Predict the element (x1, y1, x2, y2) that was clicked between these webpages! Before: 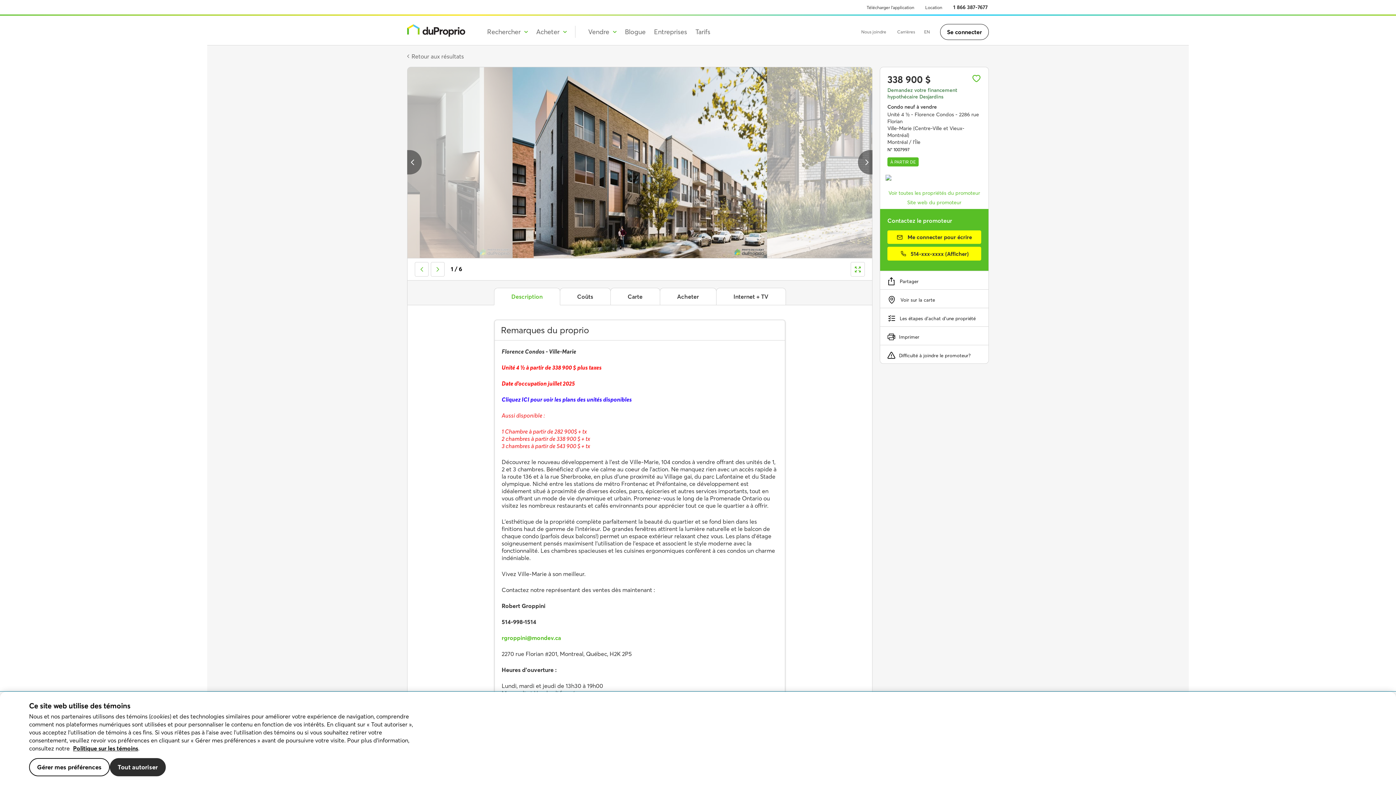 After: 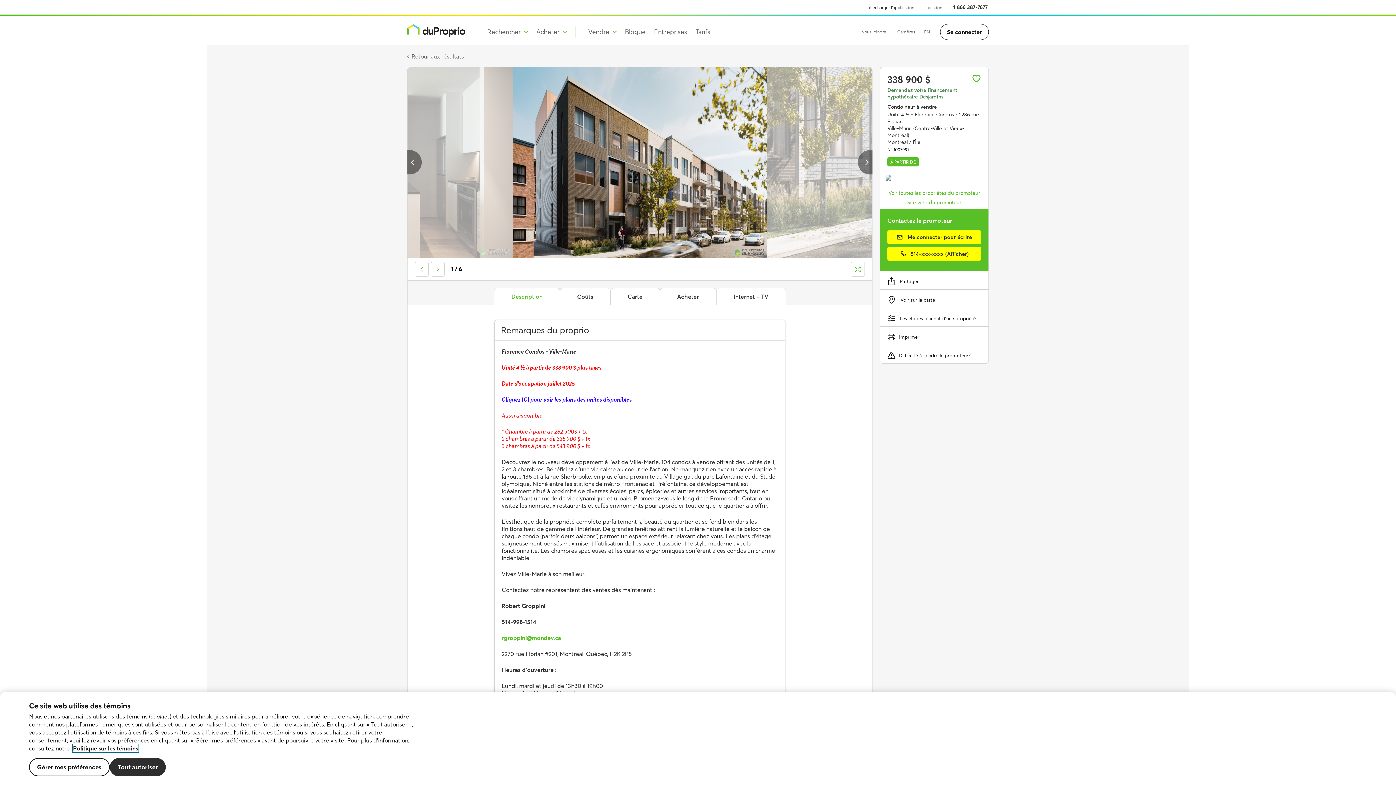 Action: label: Politique sur les témoins bbox: (73, 745, 138, 752)